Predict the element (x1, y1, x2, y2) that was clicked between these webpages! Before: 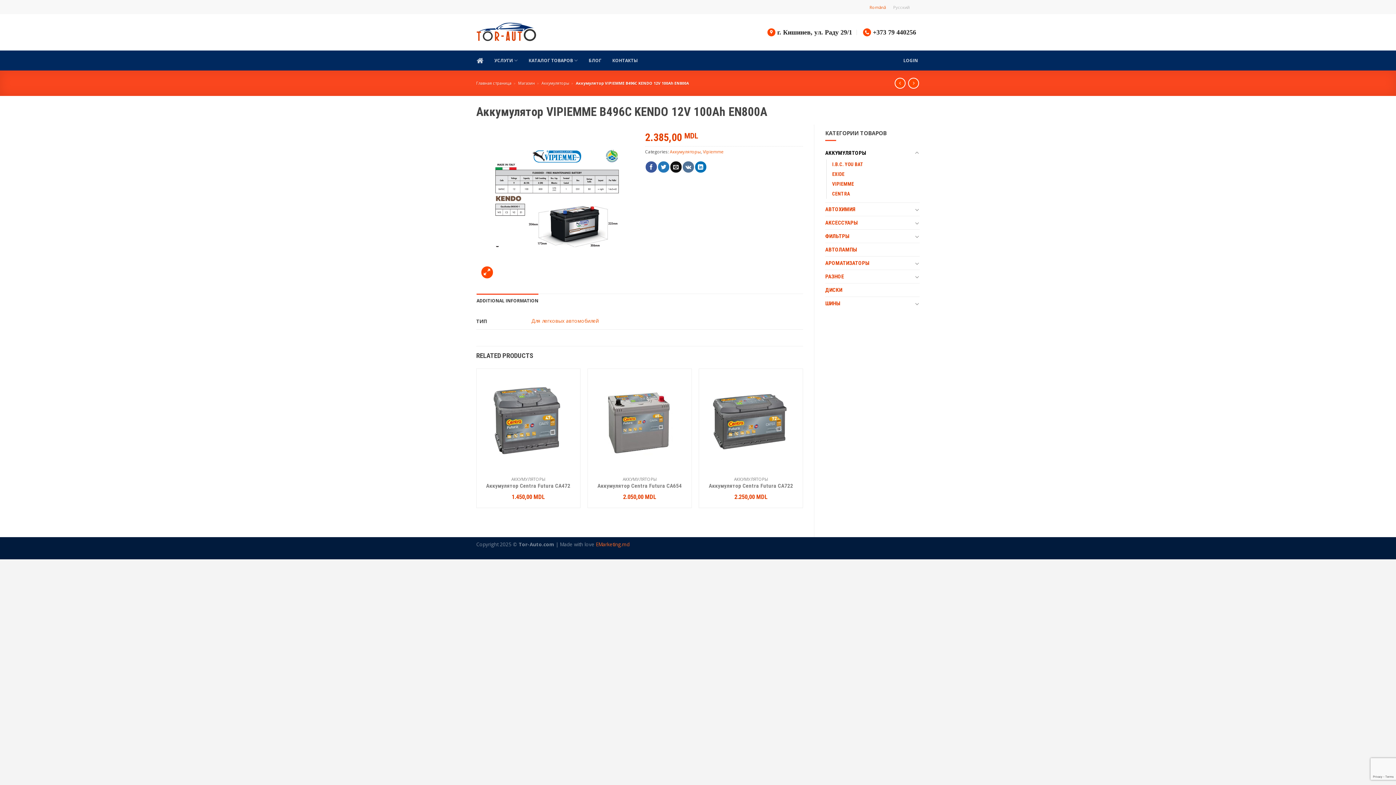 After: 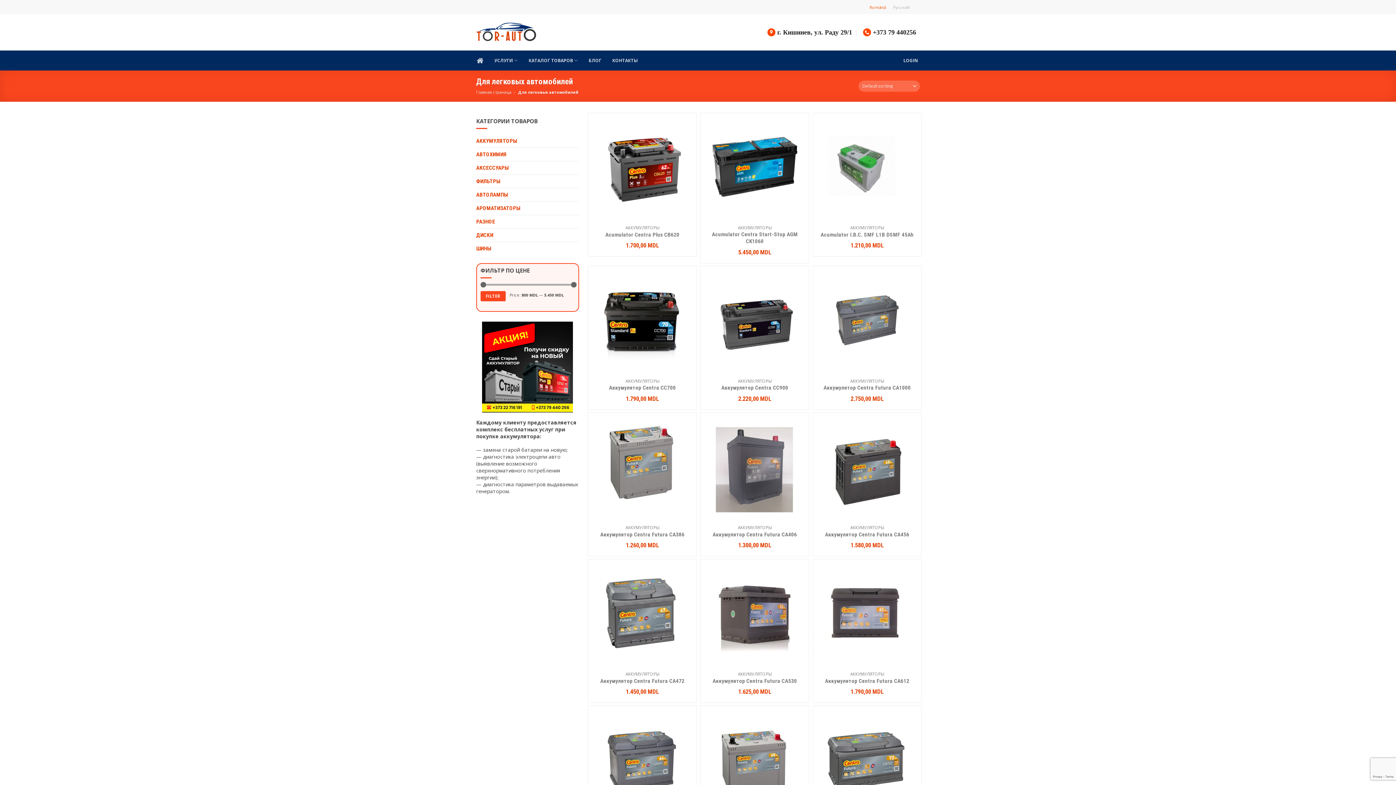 Action: label: Для легковых автомобилей bbox: (531, 317, 598, 324)